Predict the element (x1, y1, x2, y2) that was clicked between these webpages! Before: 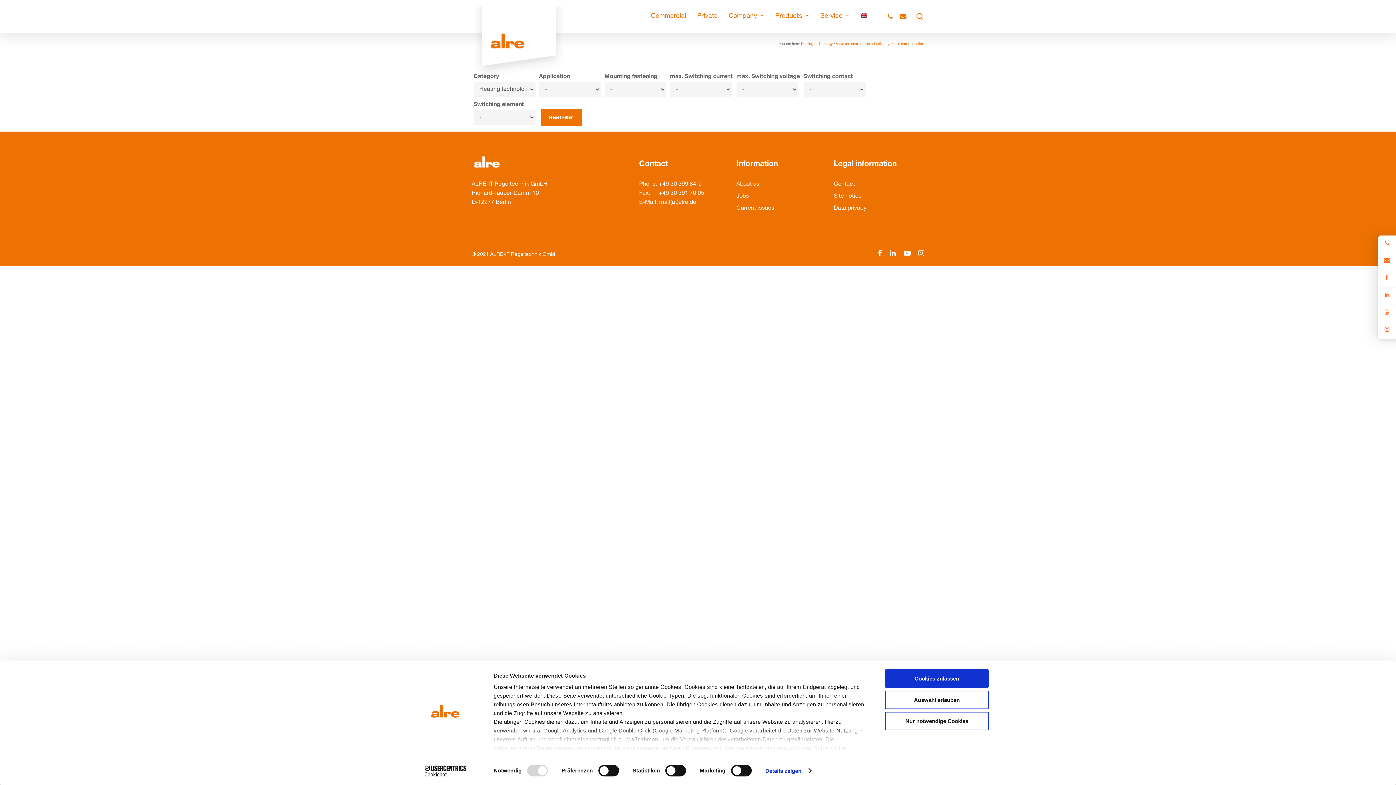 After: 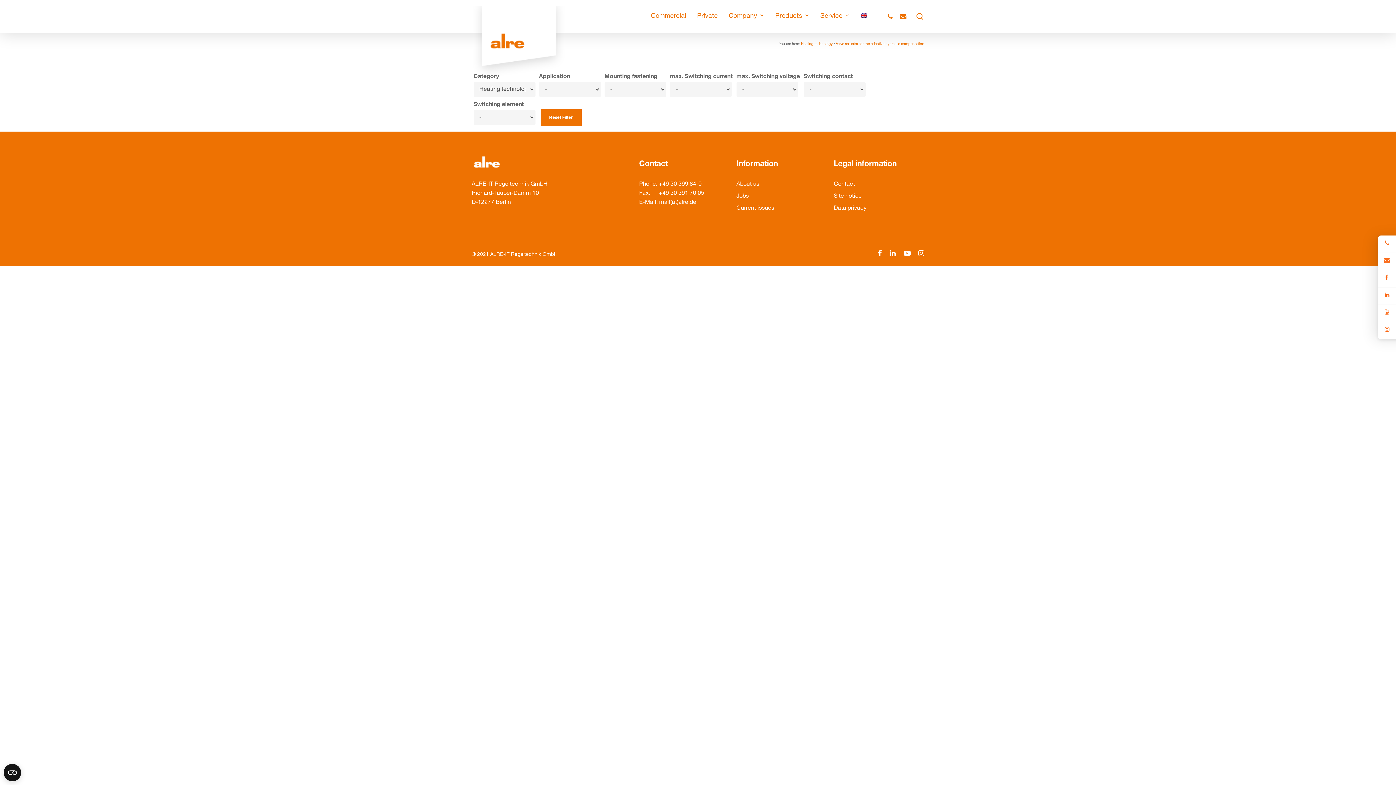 Action: label: Auswahl erlauben bbox: (885, 690, 989, 709)